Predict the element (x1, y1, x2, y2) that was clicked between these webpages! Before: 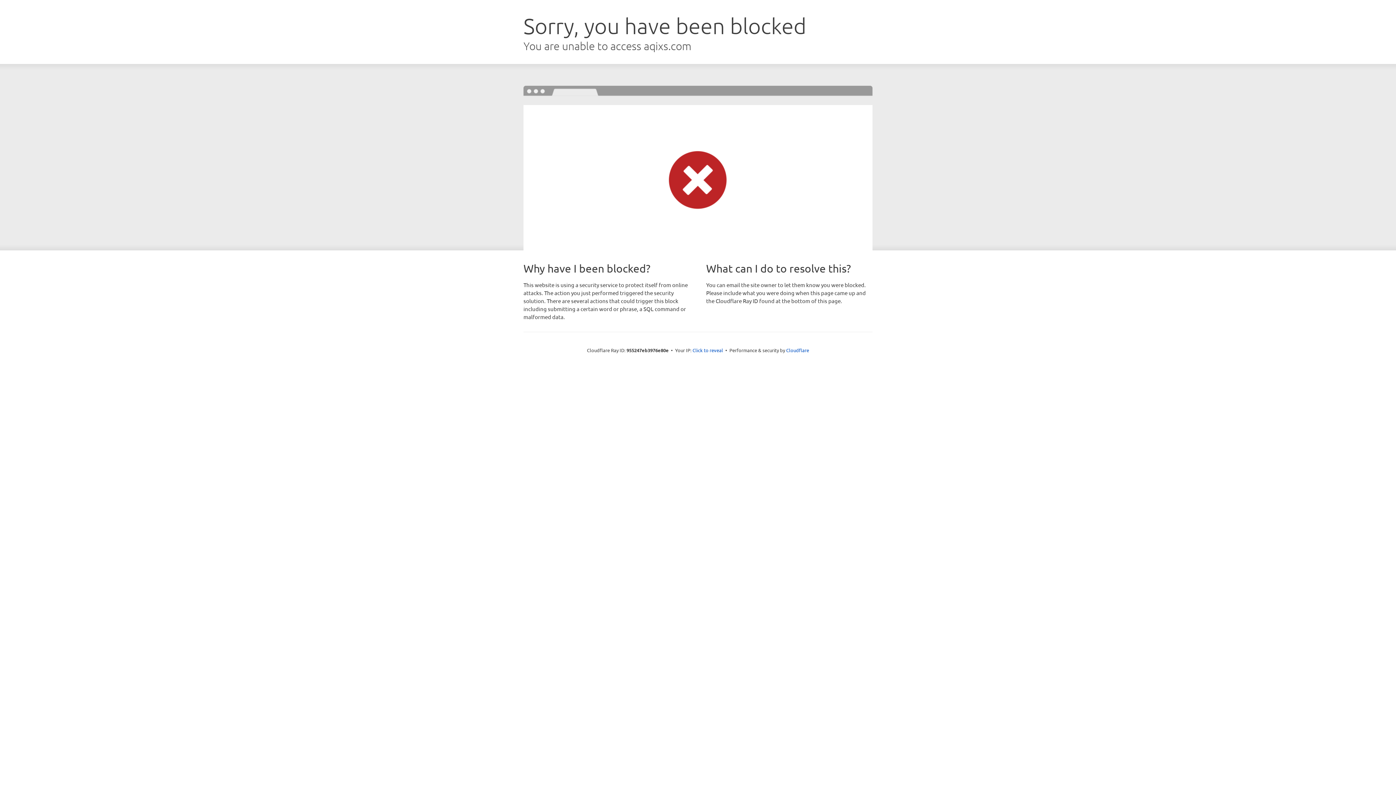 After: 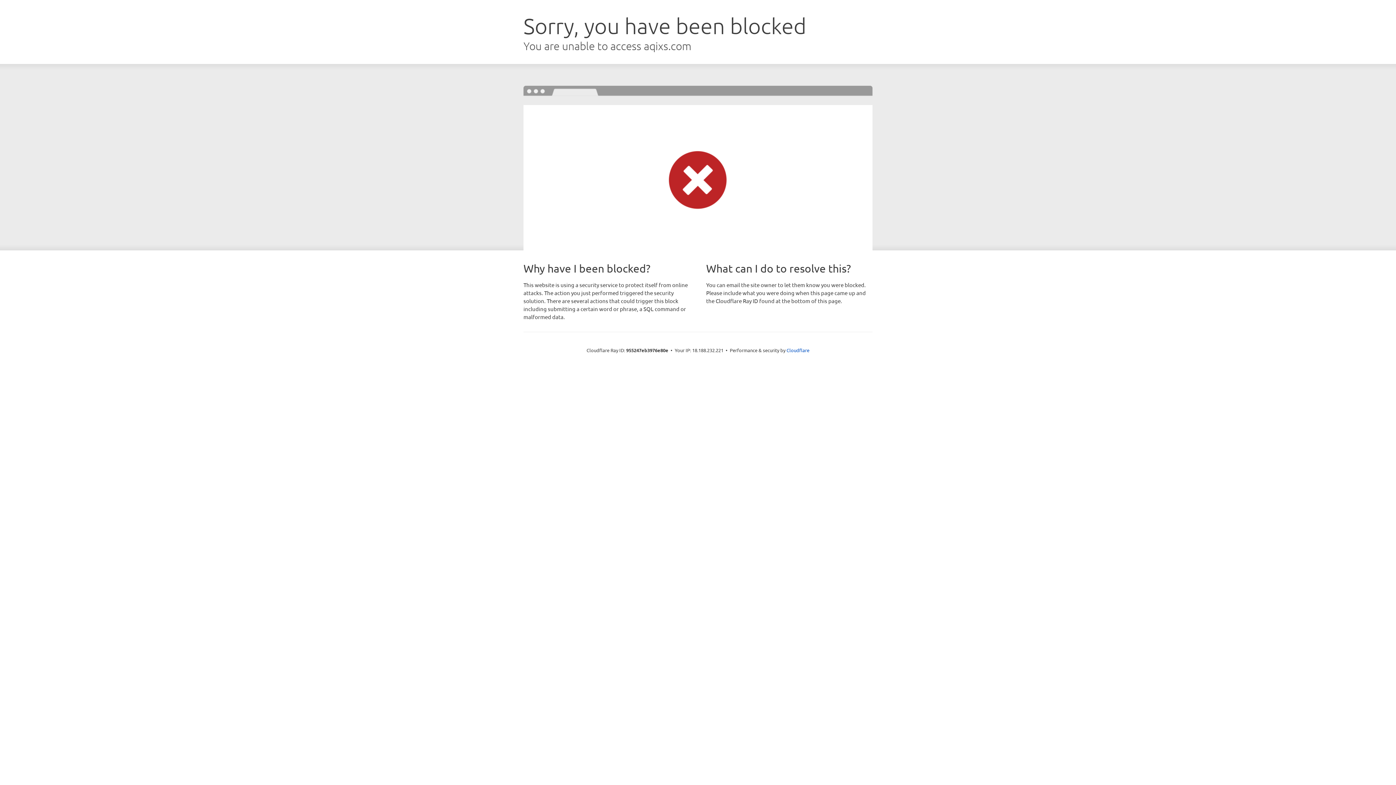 Action: bbox: (692, 346, 723, 353) label: Click to reveal